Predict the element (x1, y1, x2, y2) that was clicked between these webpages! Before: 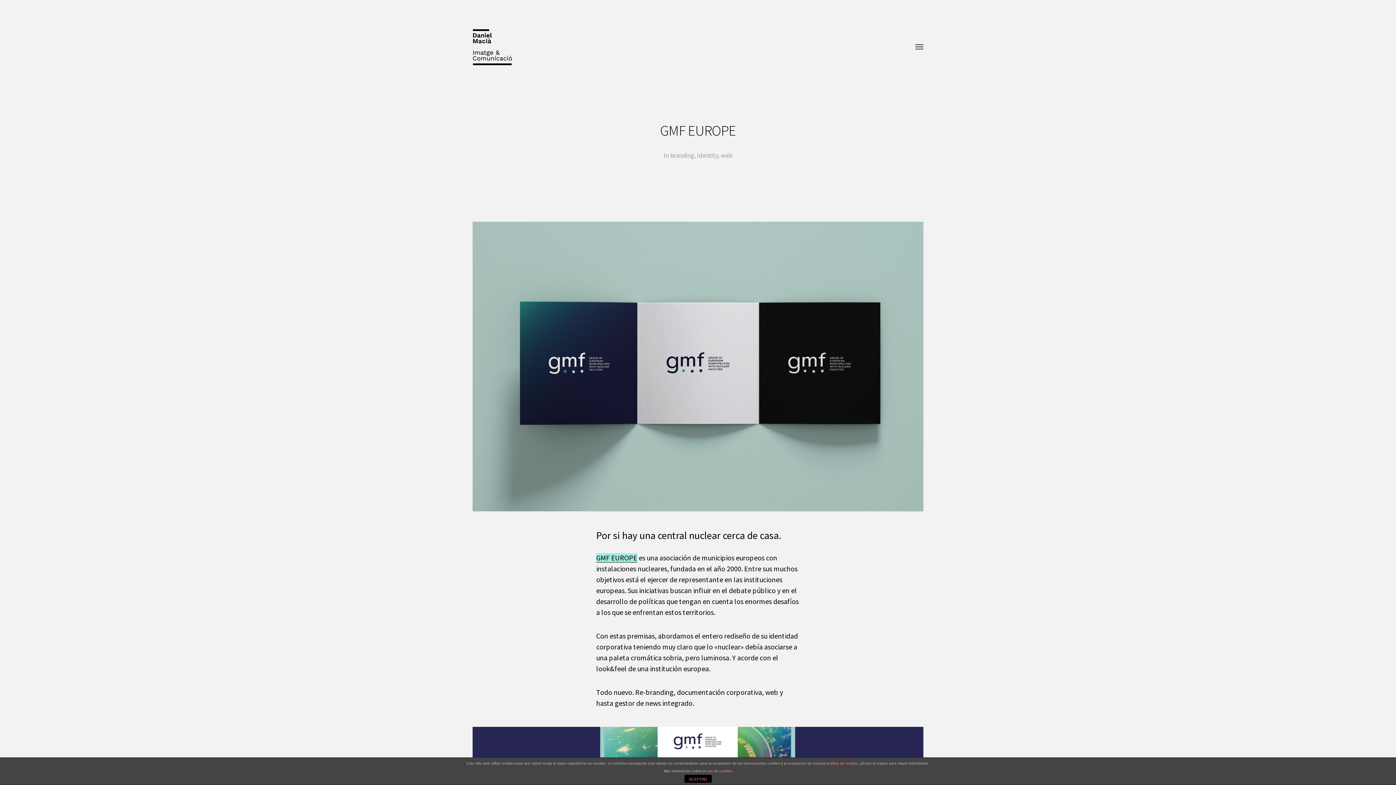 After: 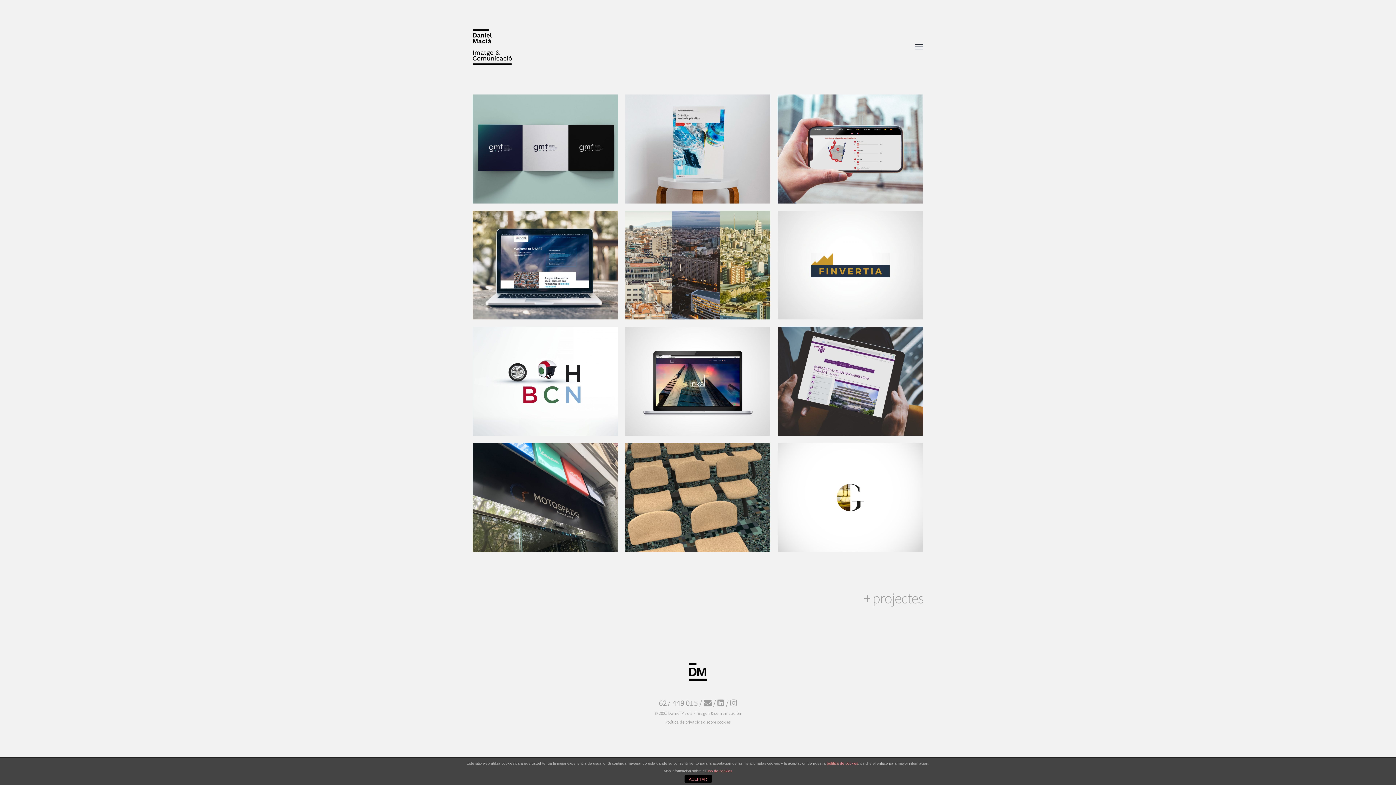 Action: bbox: (472, 29, 894, 65)